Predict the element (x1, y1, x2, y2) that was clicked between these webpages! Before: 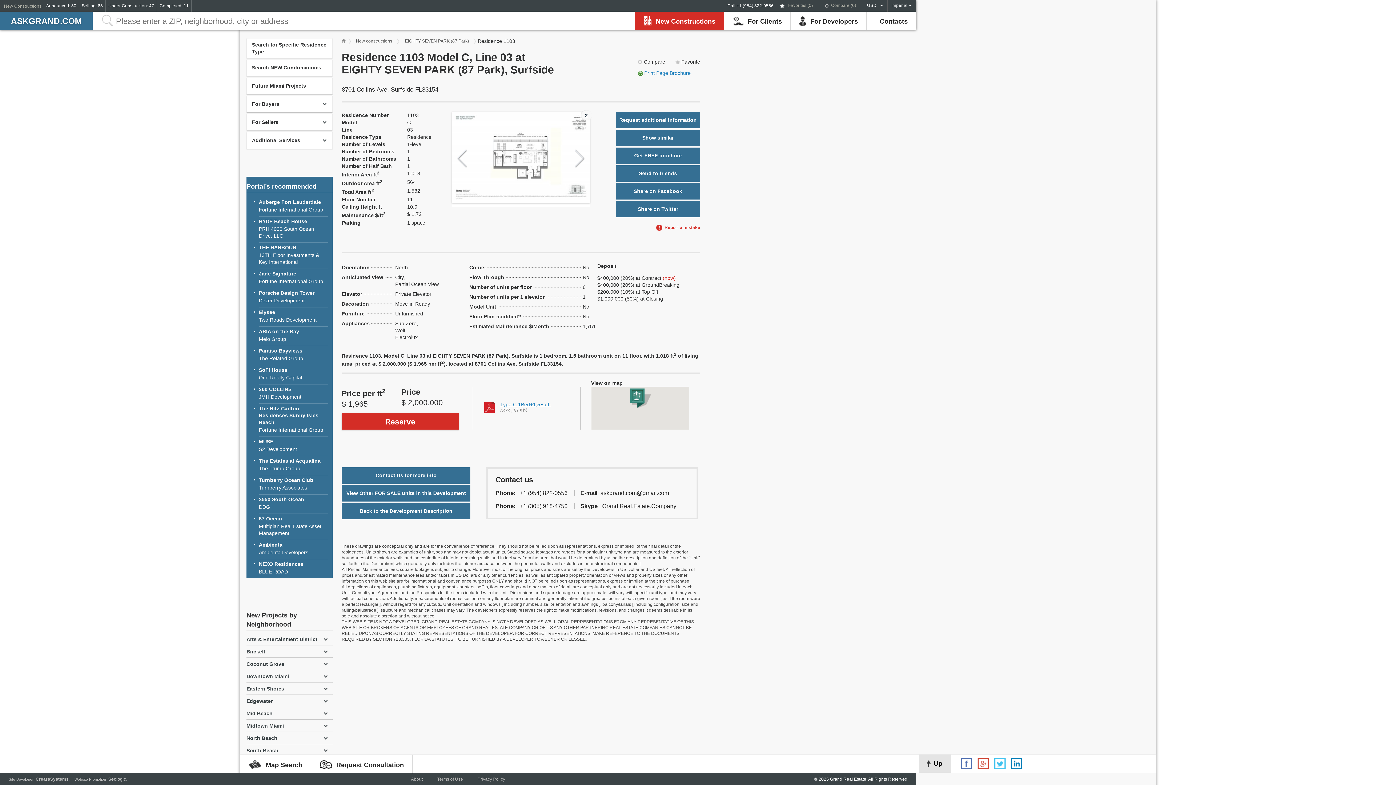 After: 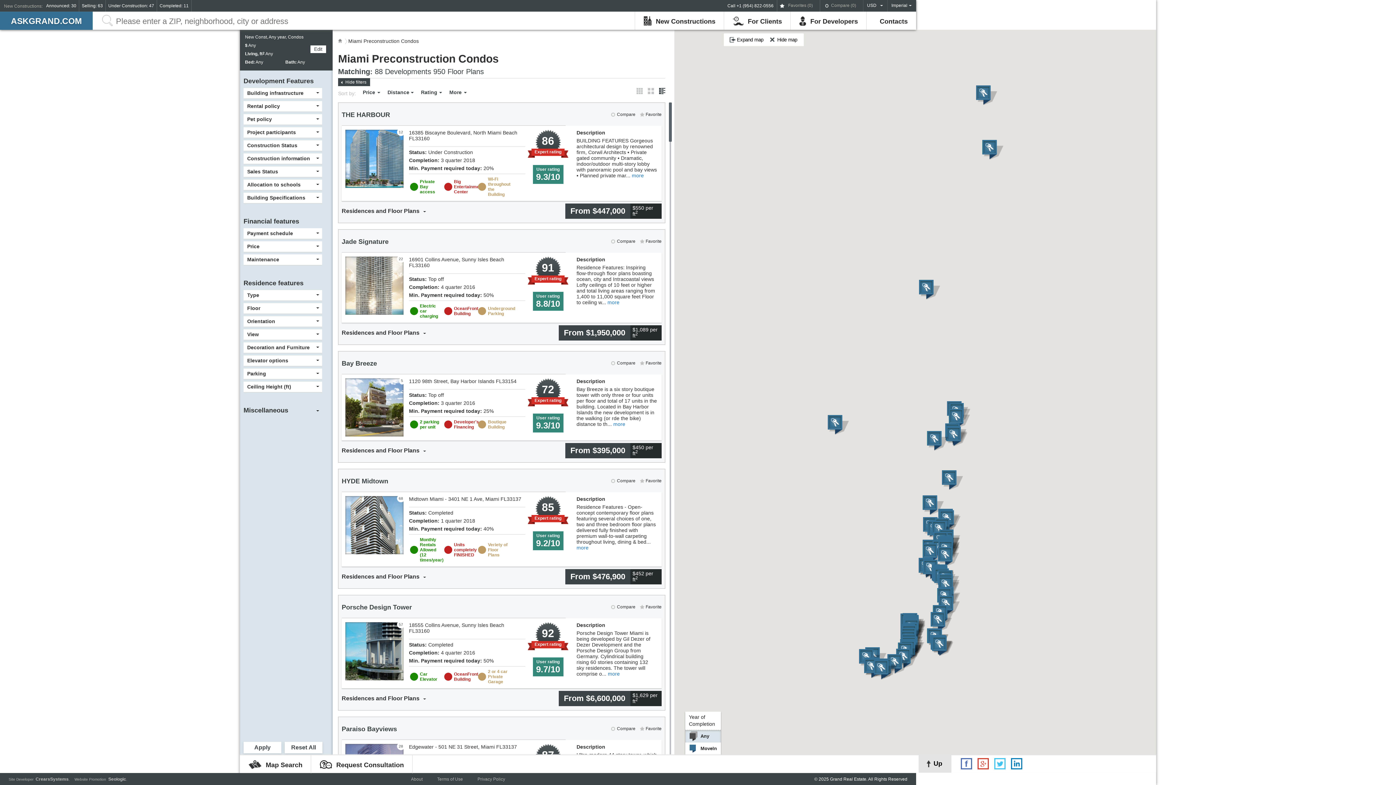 Action: label: New Constructions bbox: (634, 11, 724, 29)